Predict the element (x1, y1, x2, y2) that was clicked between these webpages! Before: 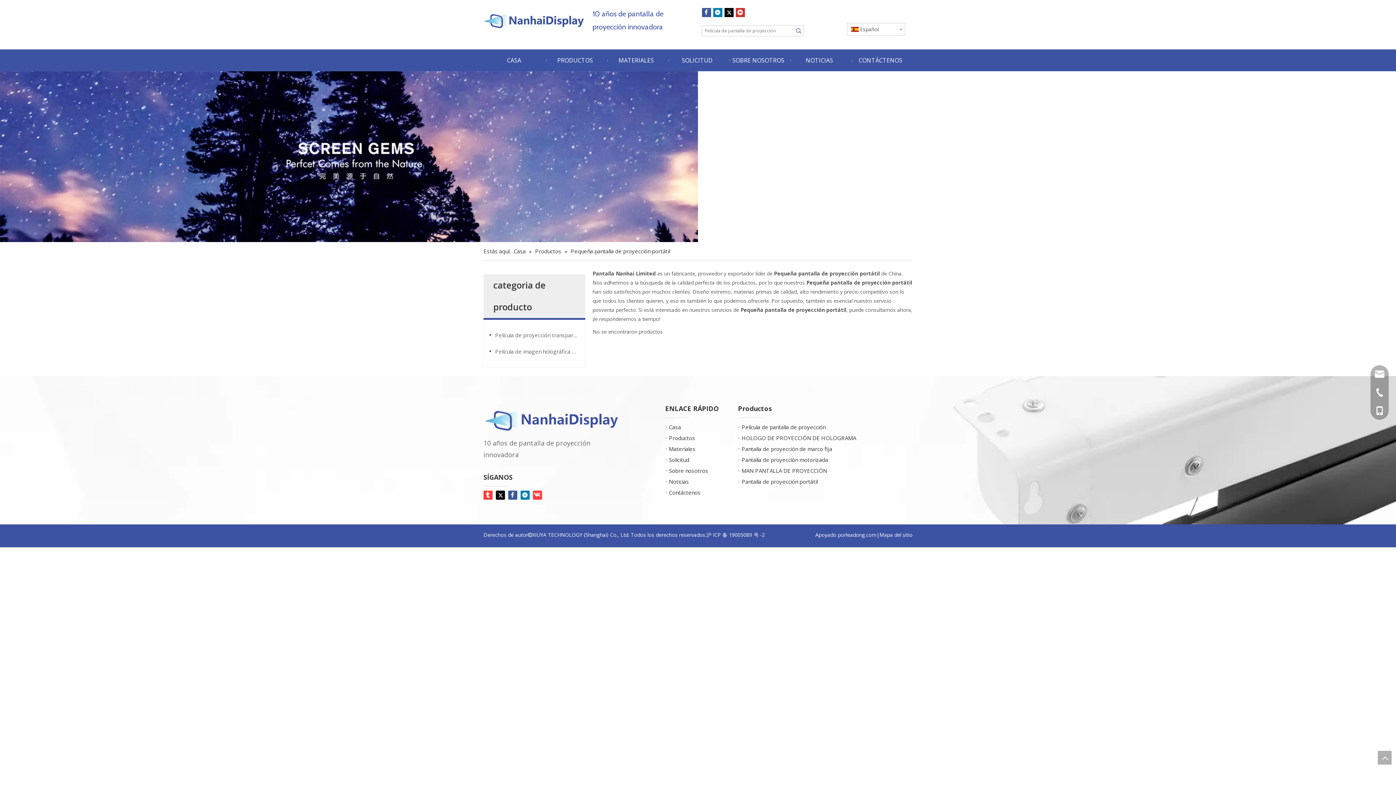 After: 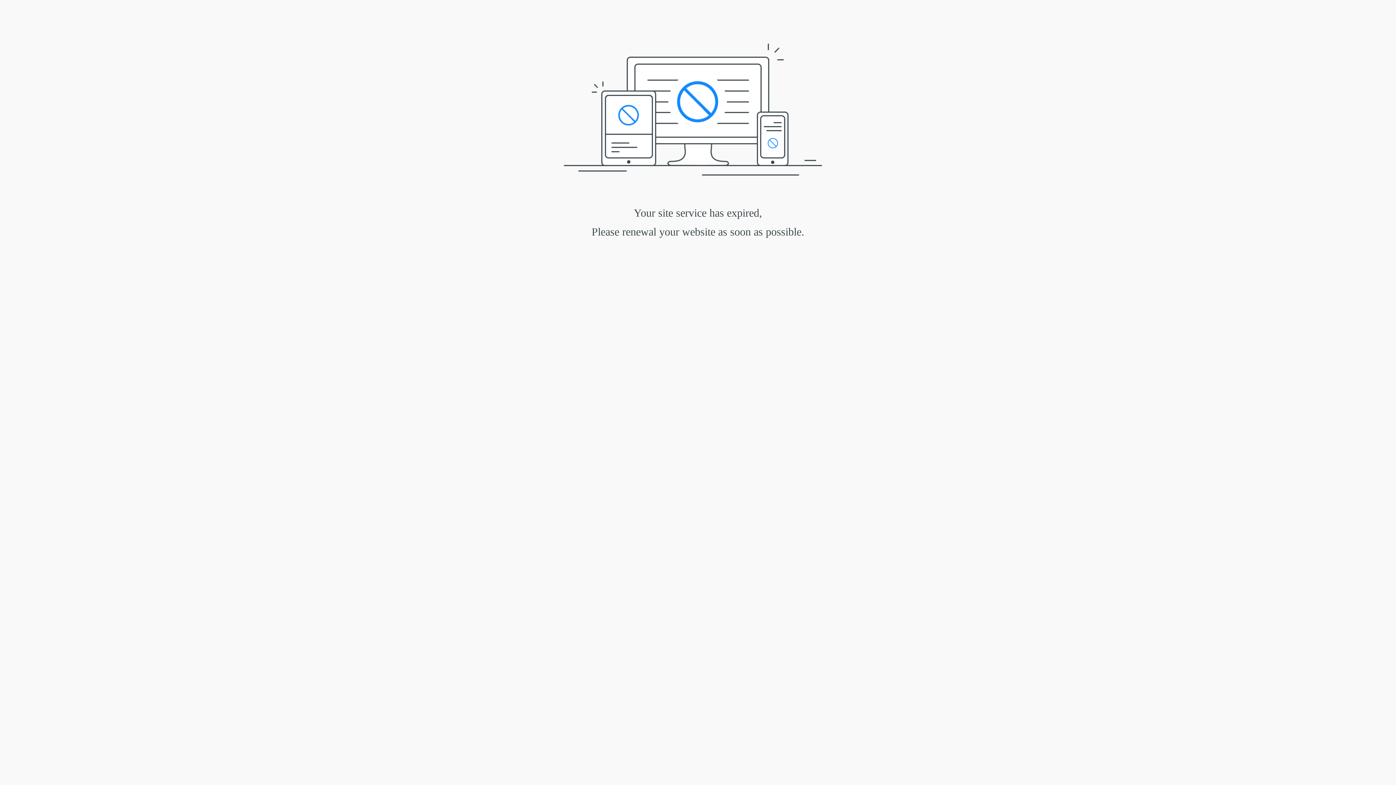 Action: label: Pantalla de proyección portátil bbox: (741, 478, 817, 485)